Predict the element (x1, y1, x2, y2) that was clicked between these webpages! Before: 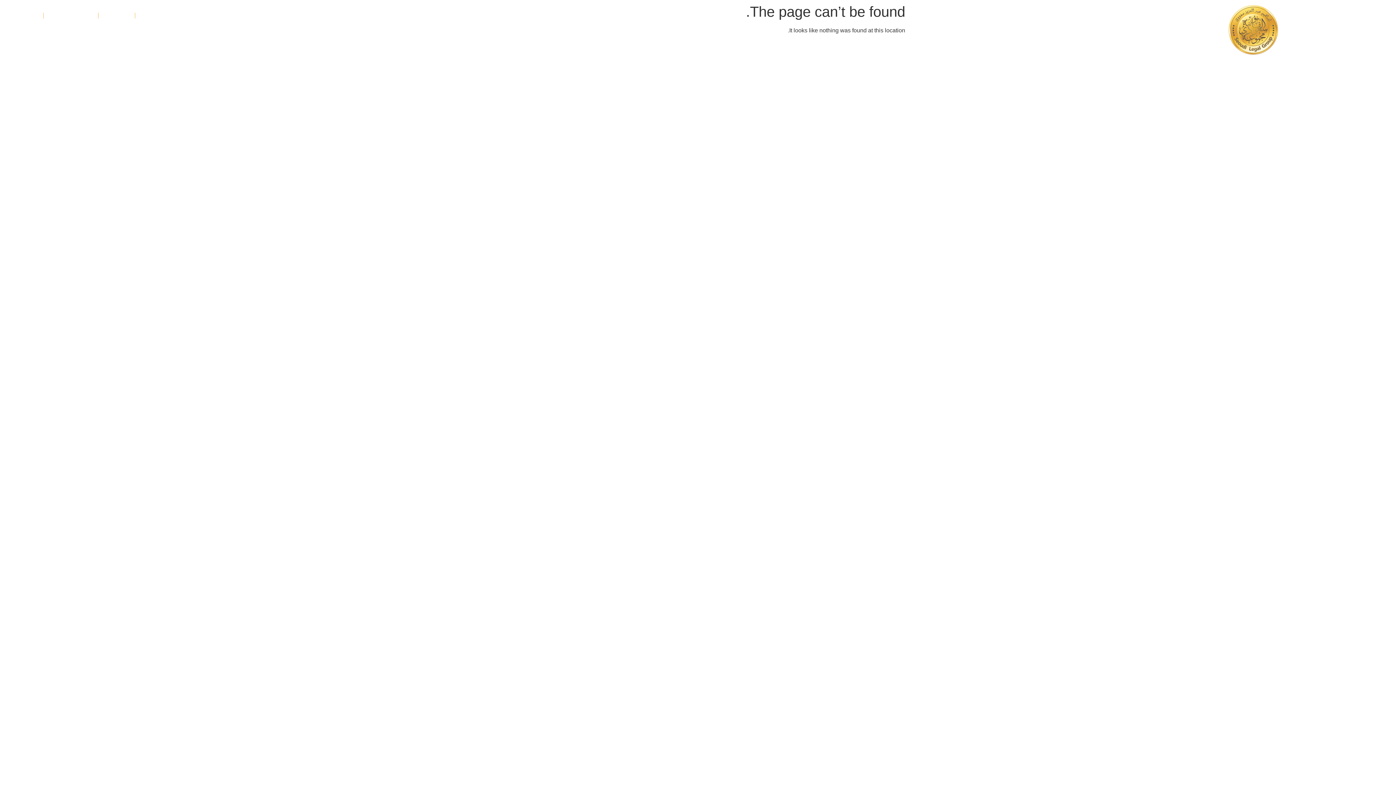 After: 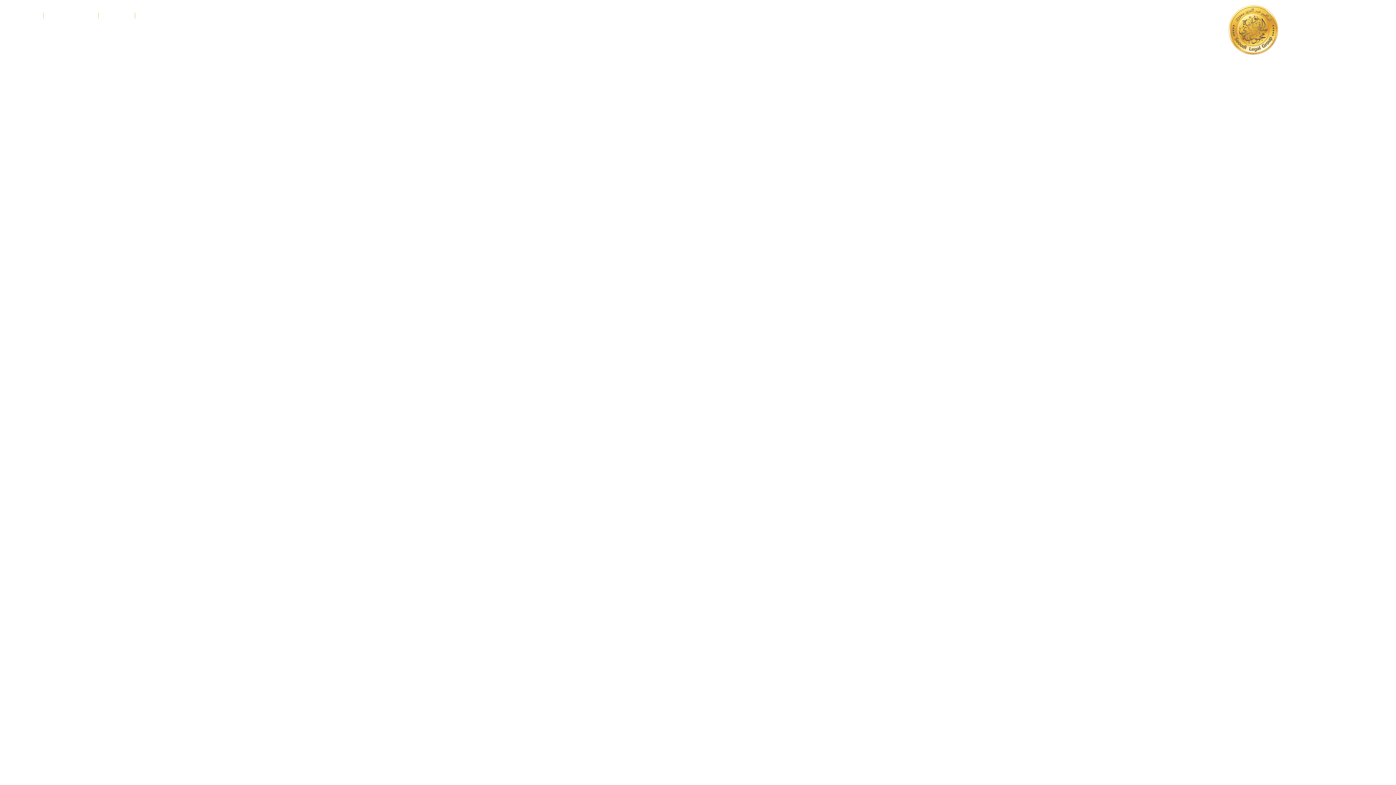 Action: bbox: (1199, 3, 1308, 55)